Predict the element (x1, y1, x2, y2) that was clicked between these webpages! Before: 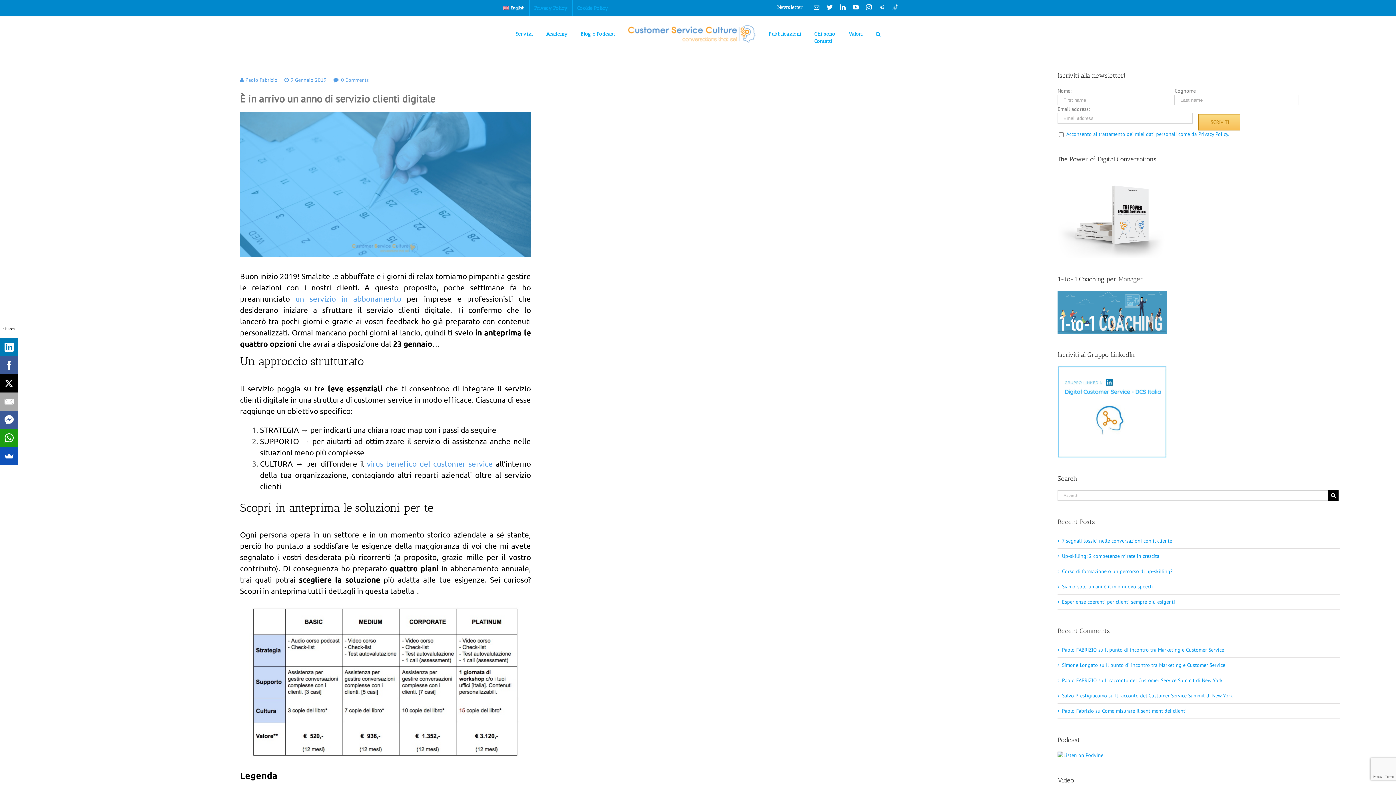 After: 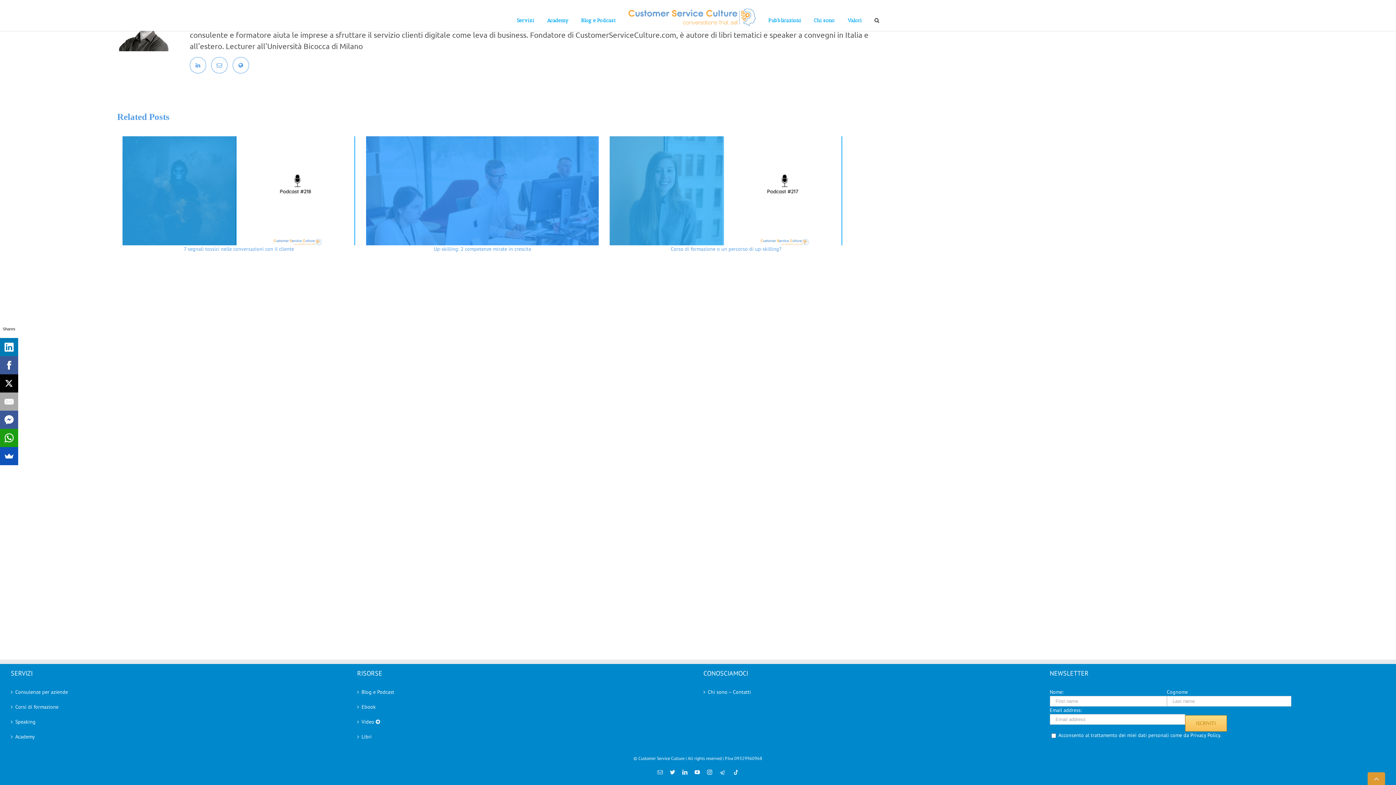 Action: label: 0 Comments bbox: (341, 76, 368, 83)